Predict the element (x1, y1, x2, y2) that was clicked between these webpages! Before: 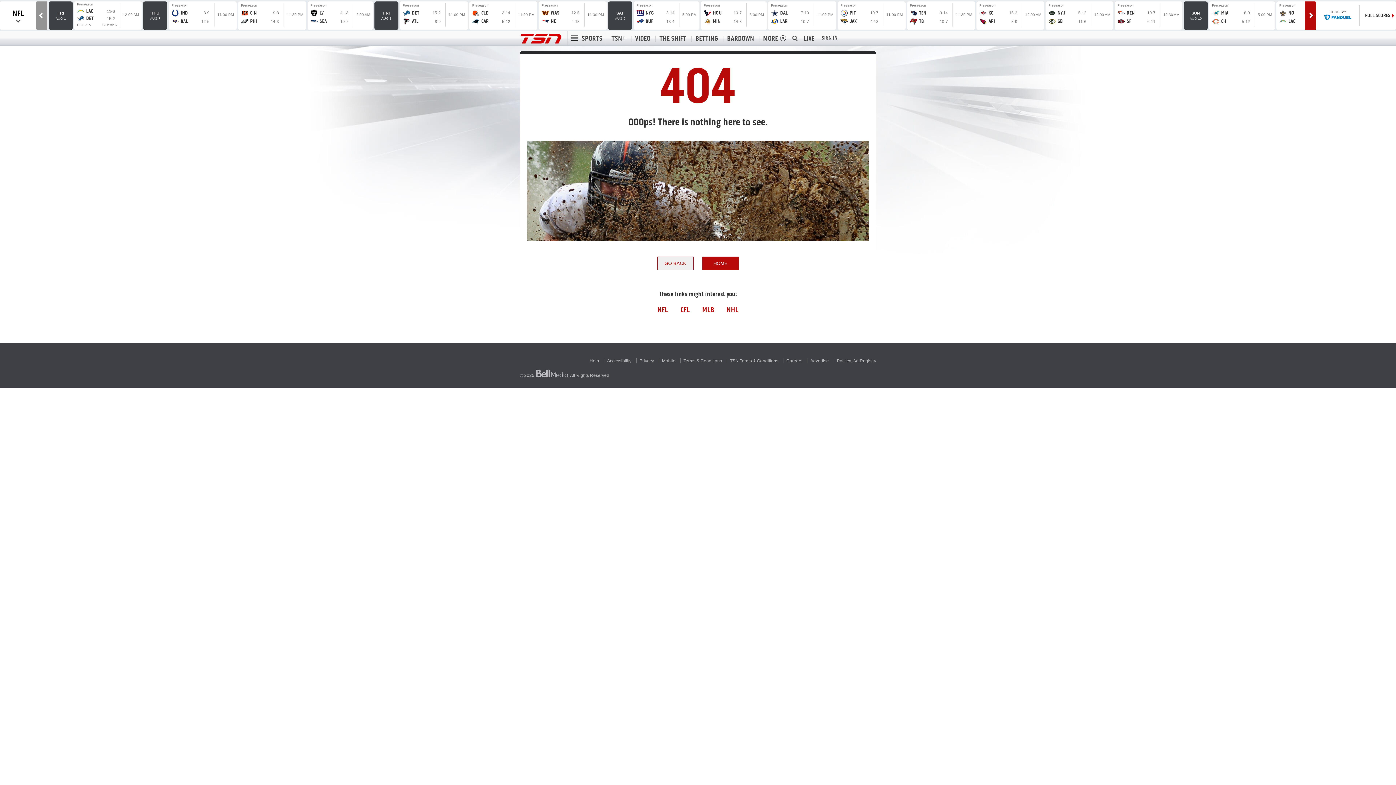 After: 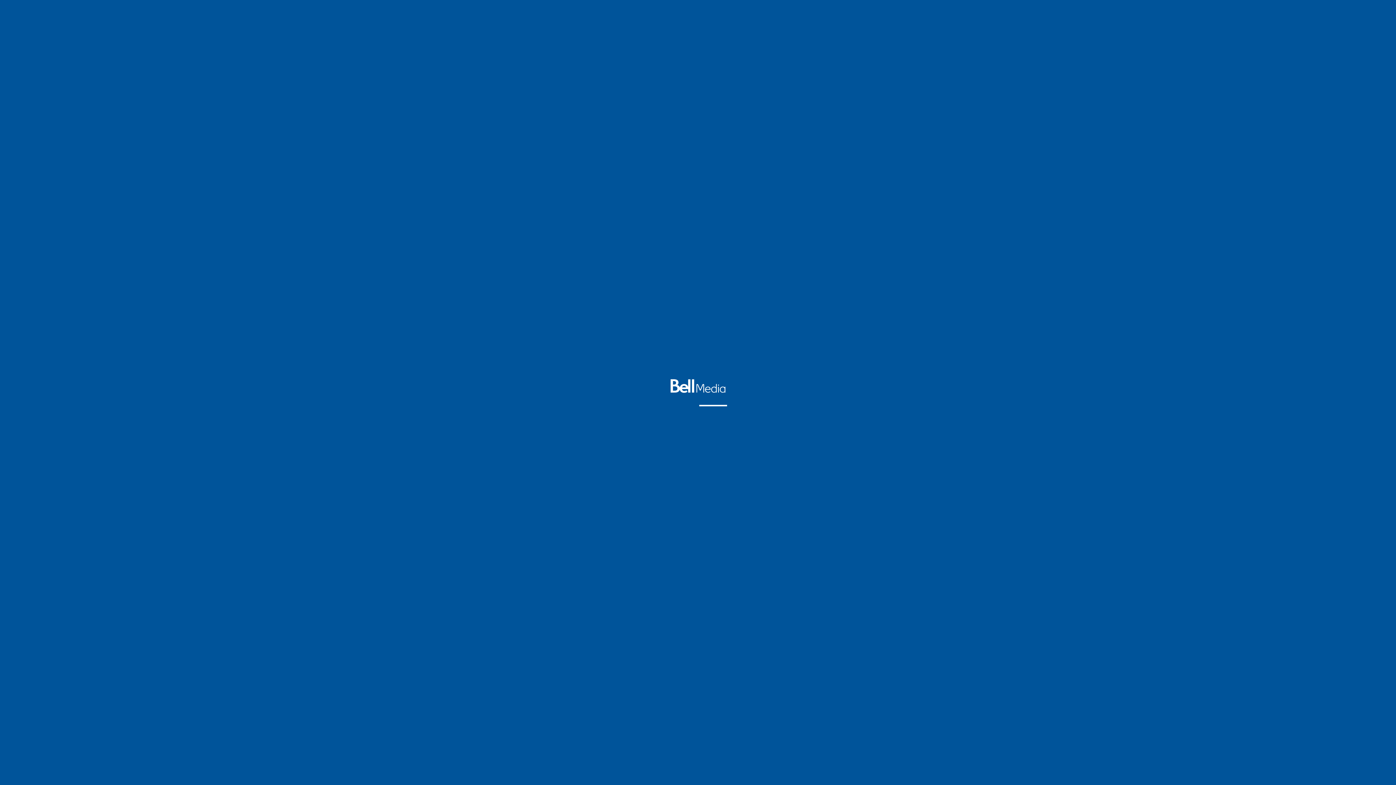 Action: bbox: (837, 358, 876, 363) label: Political Ad Registry